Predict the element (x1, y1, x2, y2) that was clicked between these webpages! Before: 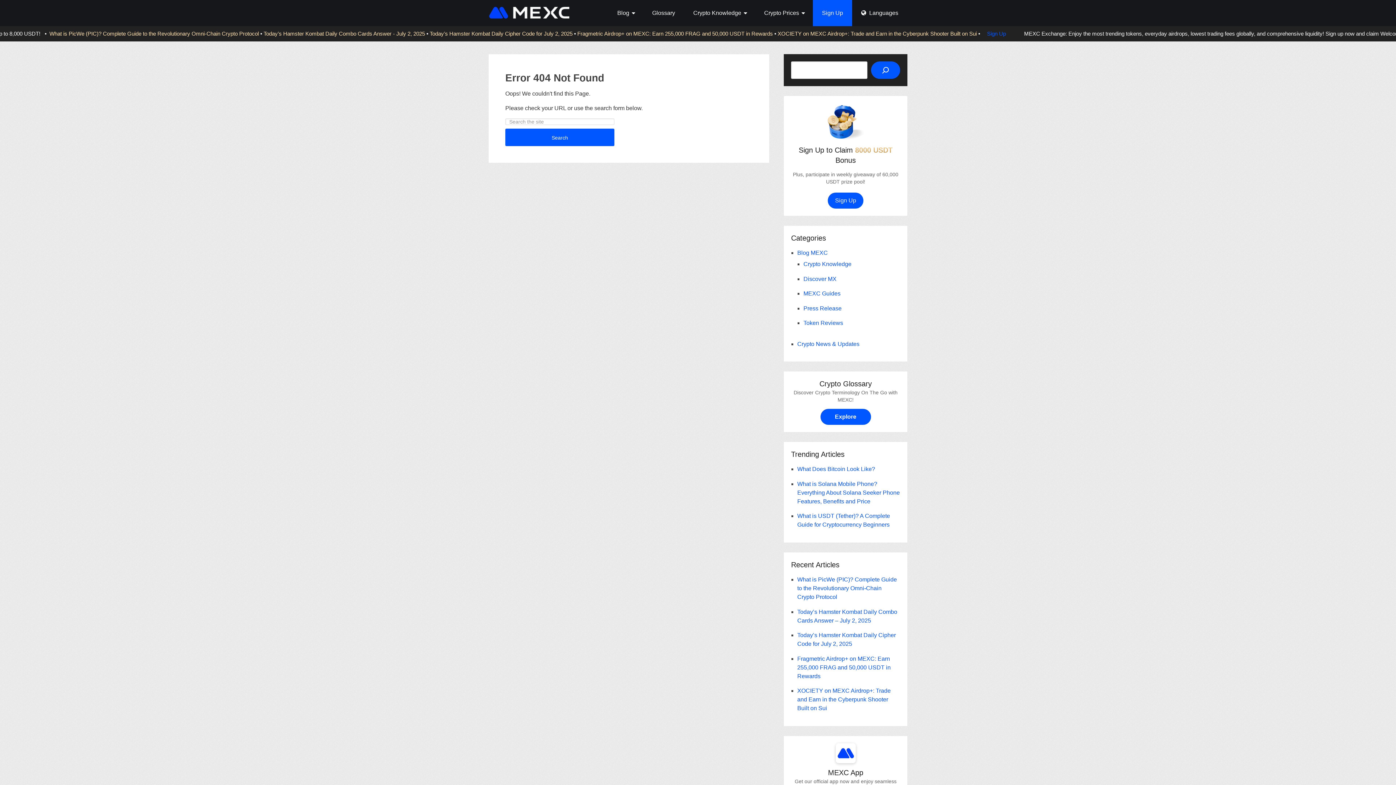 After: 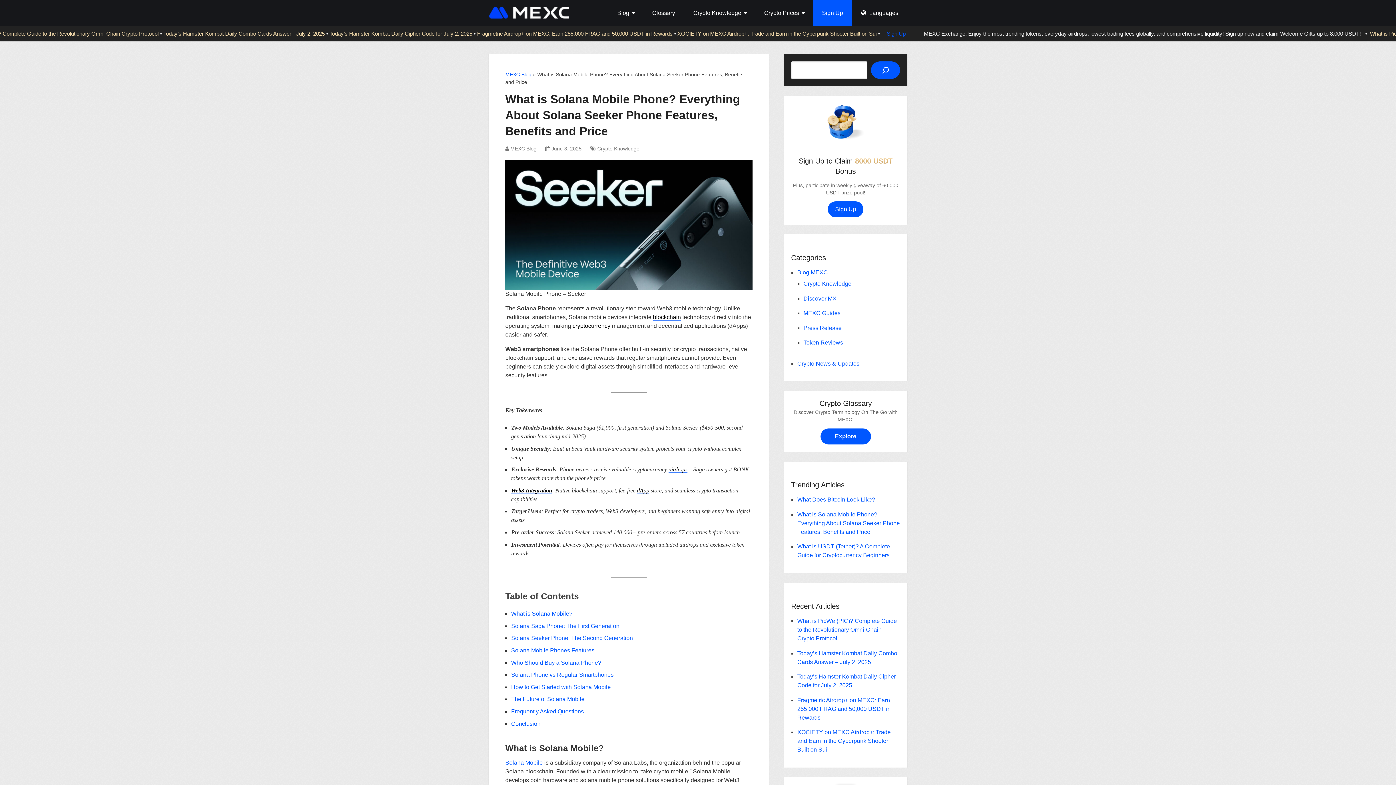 Action: label: What is Solana Mobile Phone? Everything About Solana Seeker Phone Features, Benefits and Price bbox: (797, 481, 900, 504)